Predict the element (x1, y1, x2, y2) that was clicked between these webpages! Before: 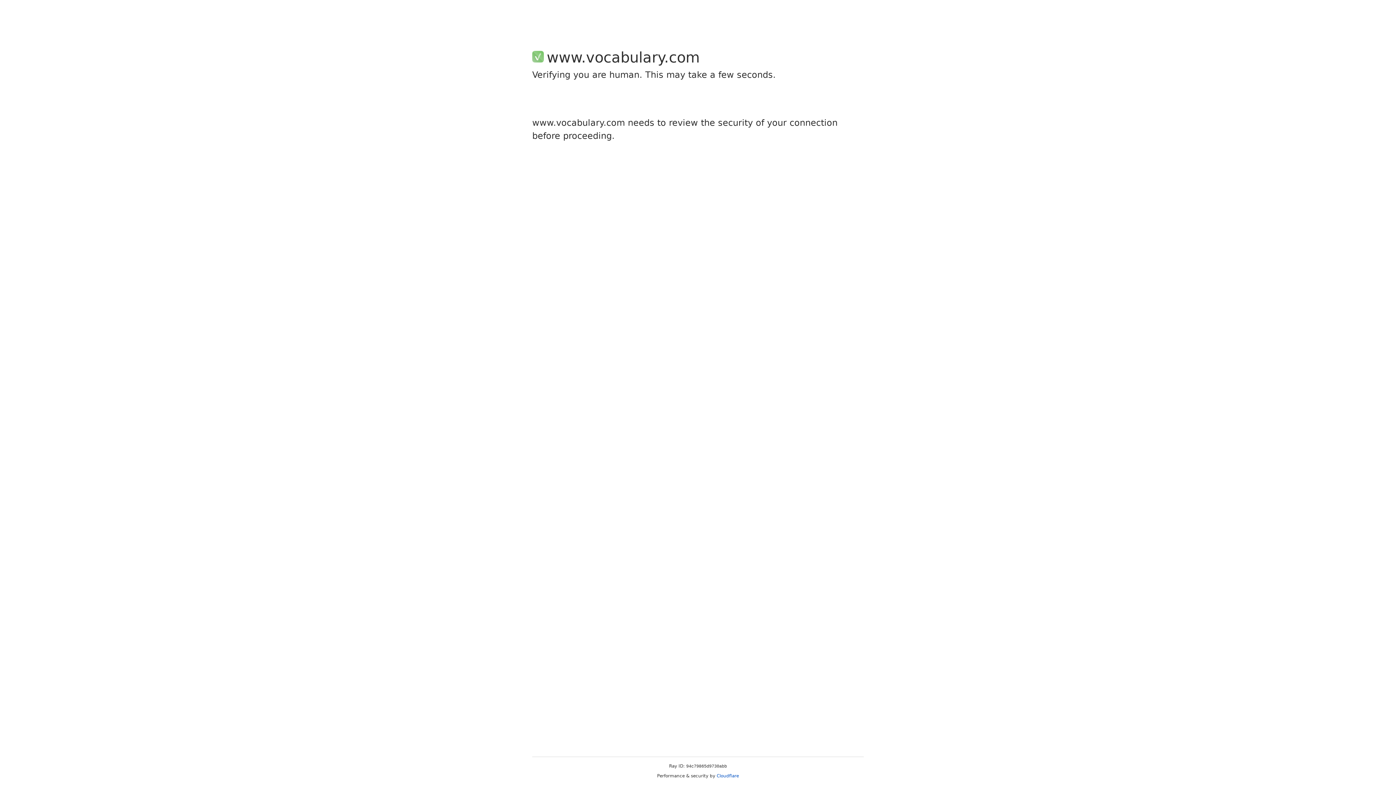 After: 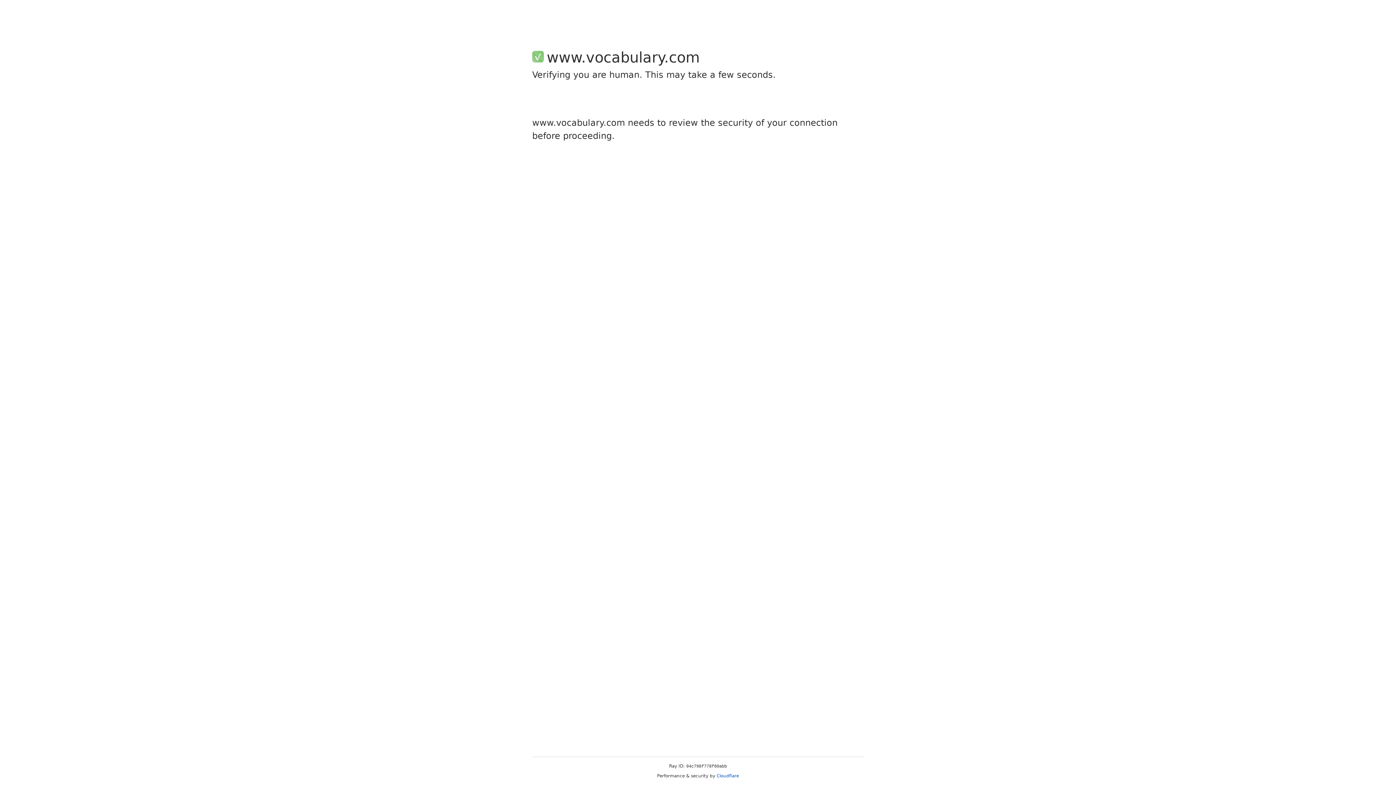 Action: label: Cloudflare bbox: (716, 773, 739, 778)